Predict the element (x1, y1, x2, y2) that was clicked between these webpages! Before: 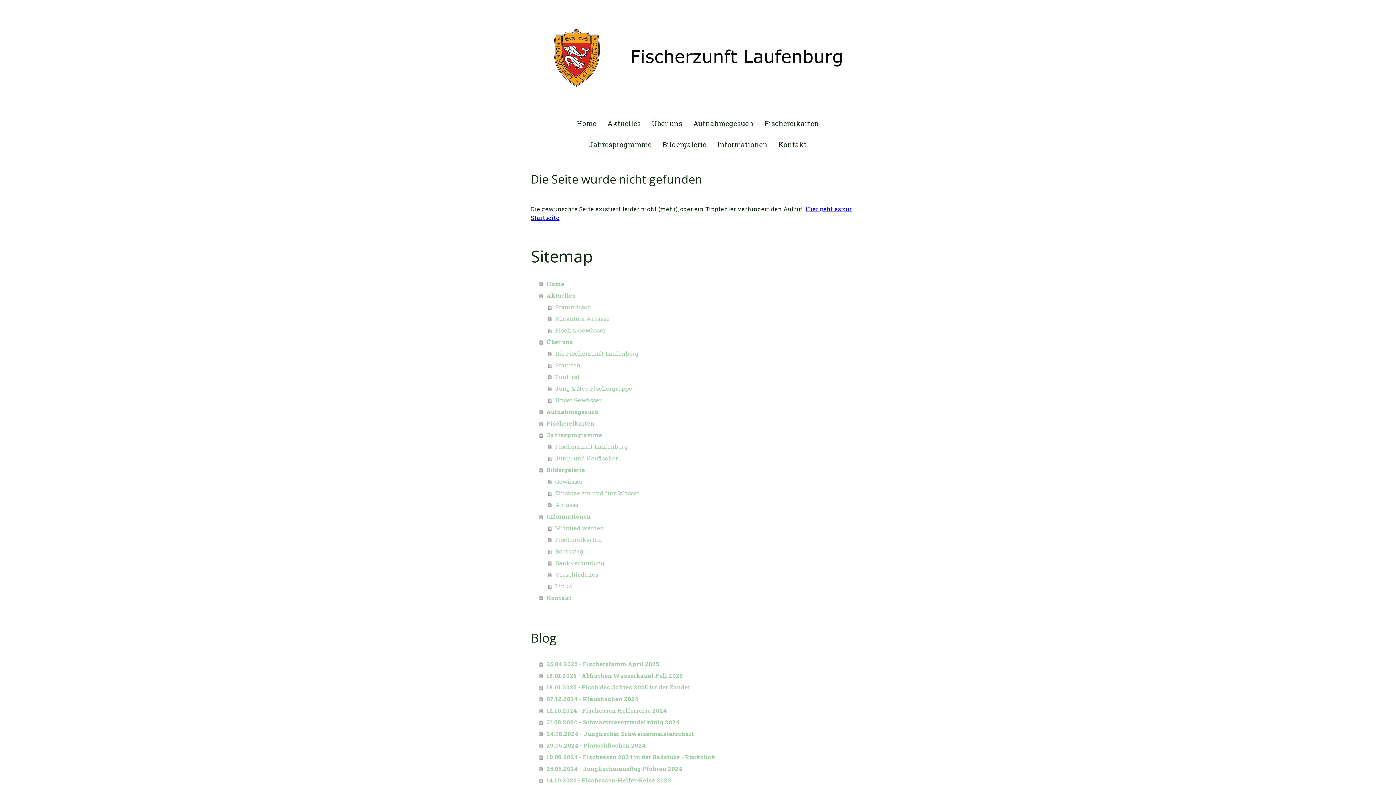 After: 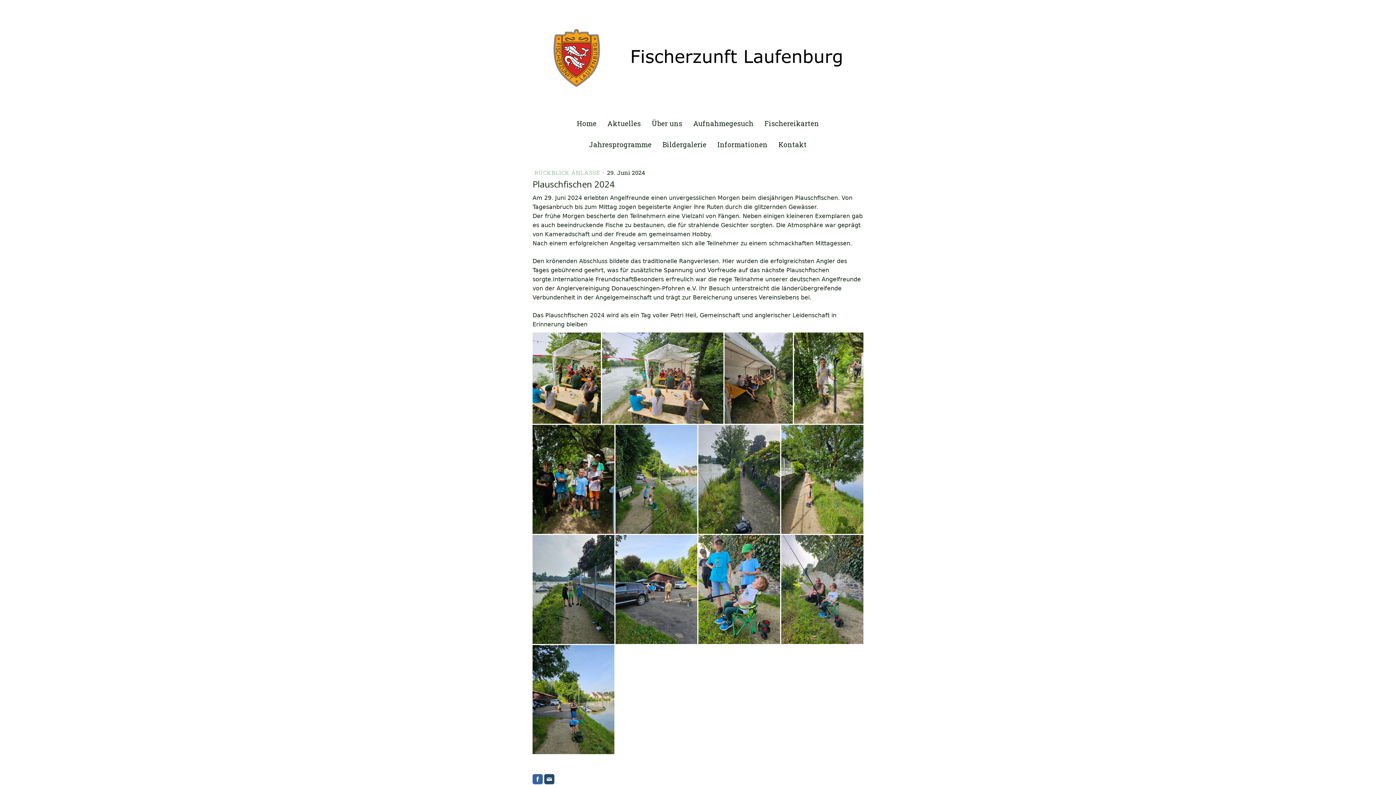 Action: label: 29.06.2024 - Plauschfischen 2024 bbox: (539, 740, 865, 751)